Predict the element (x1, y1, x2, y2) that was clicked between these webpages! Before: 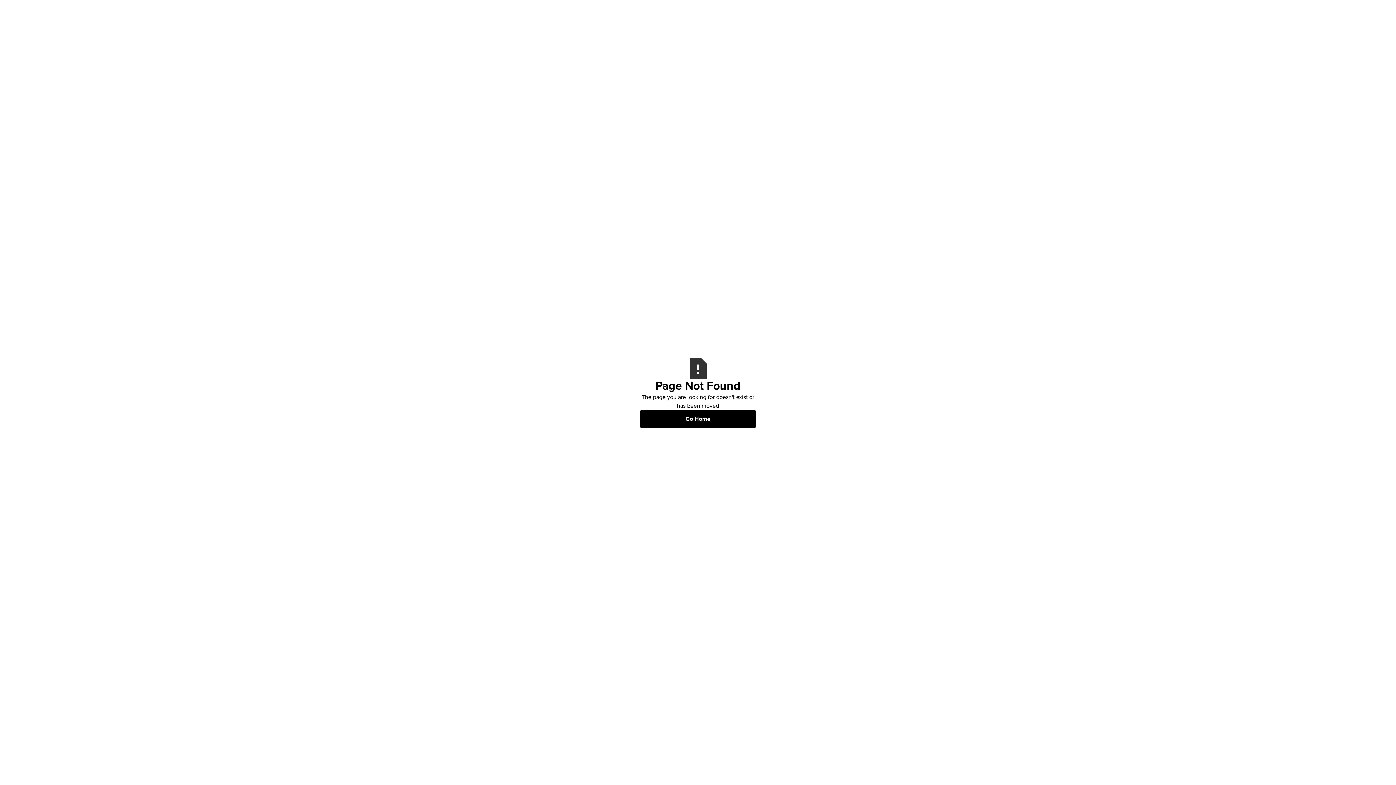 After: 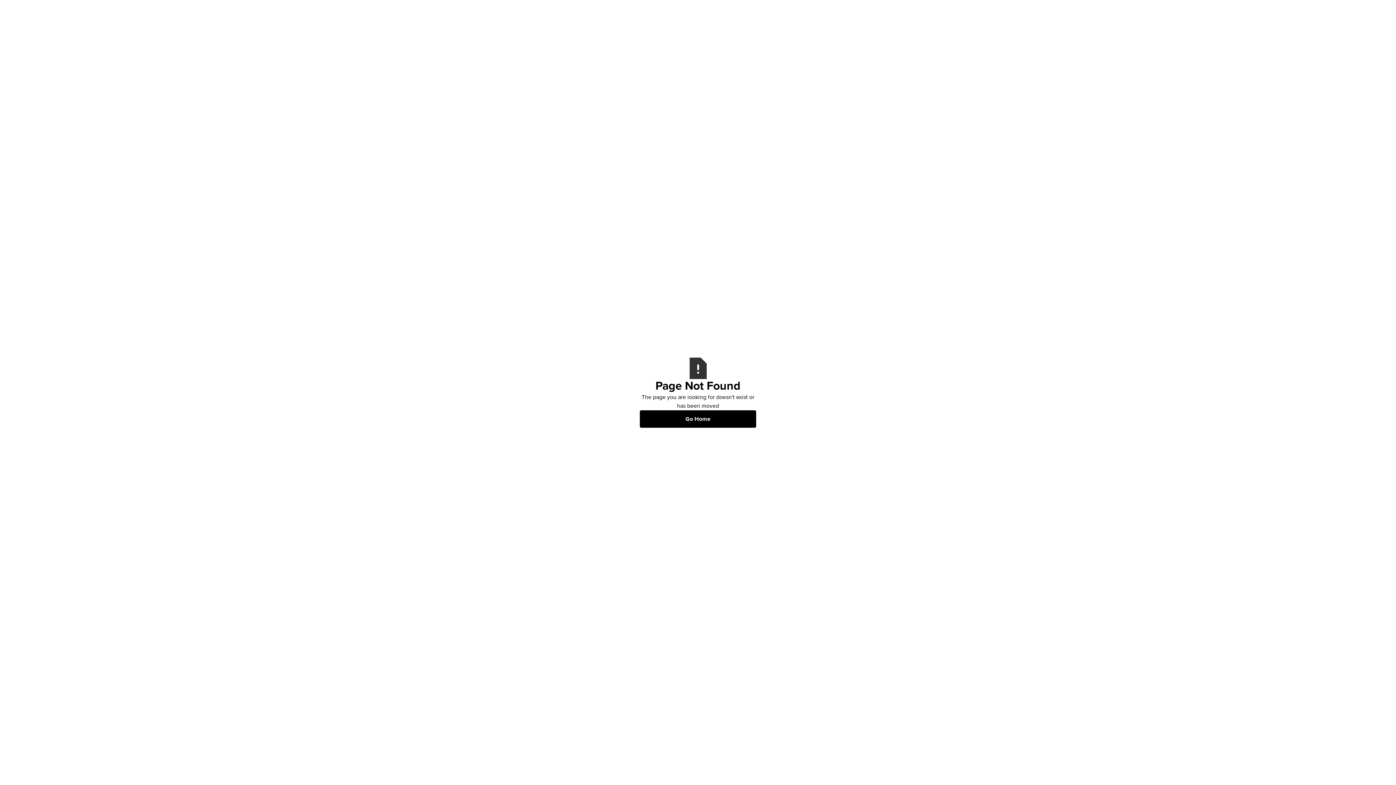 Action: bbox: (640, 410, 756, 427) label: Go Home